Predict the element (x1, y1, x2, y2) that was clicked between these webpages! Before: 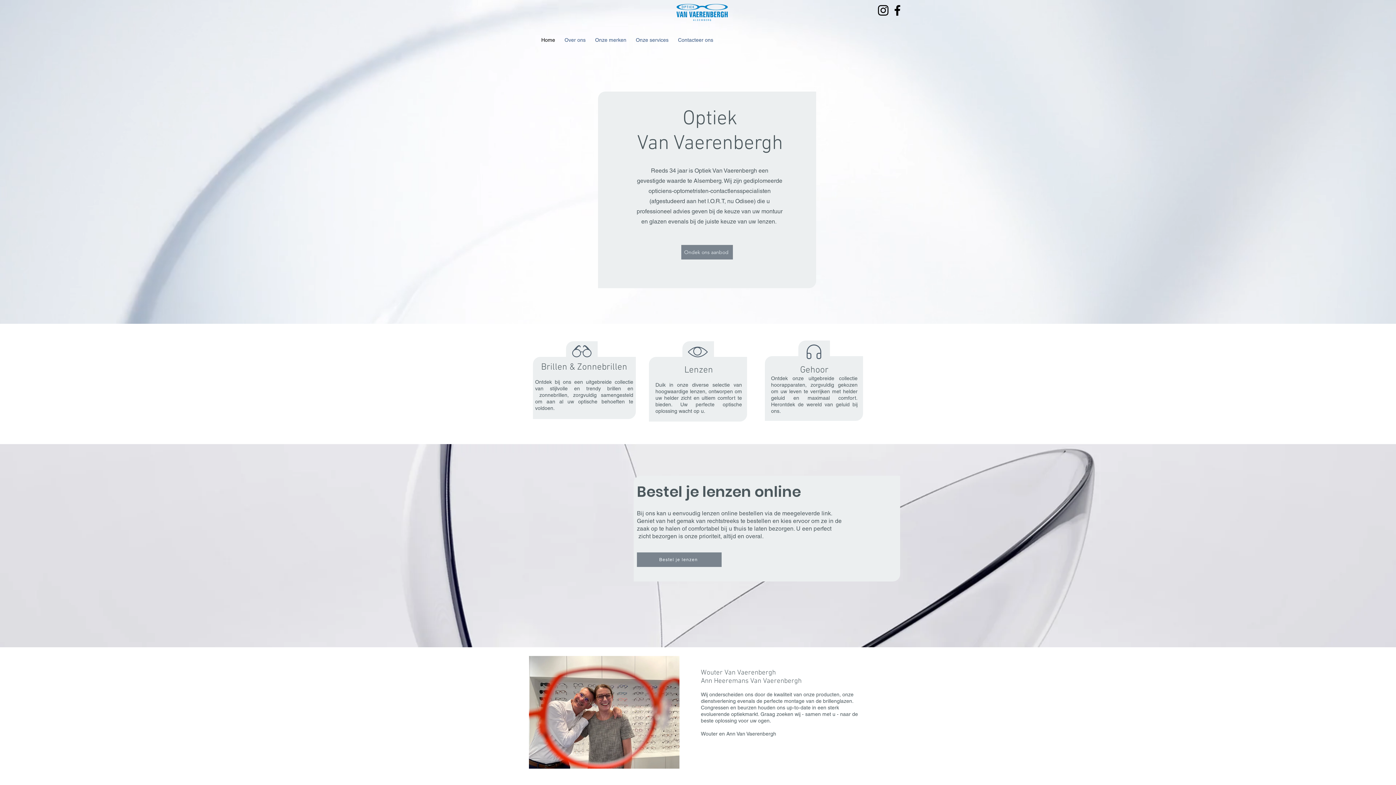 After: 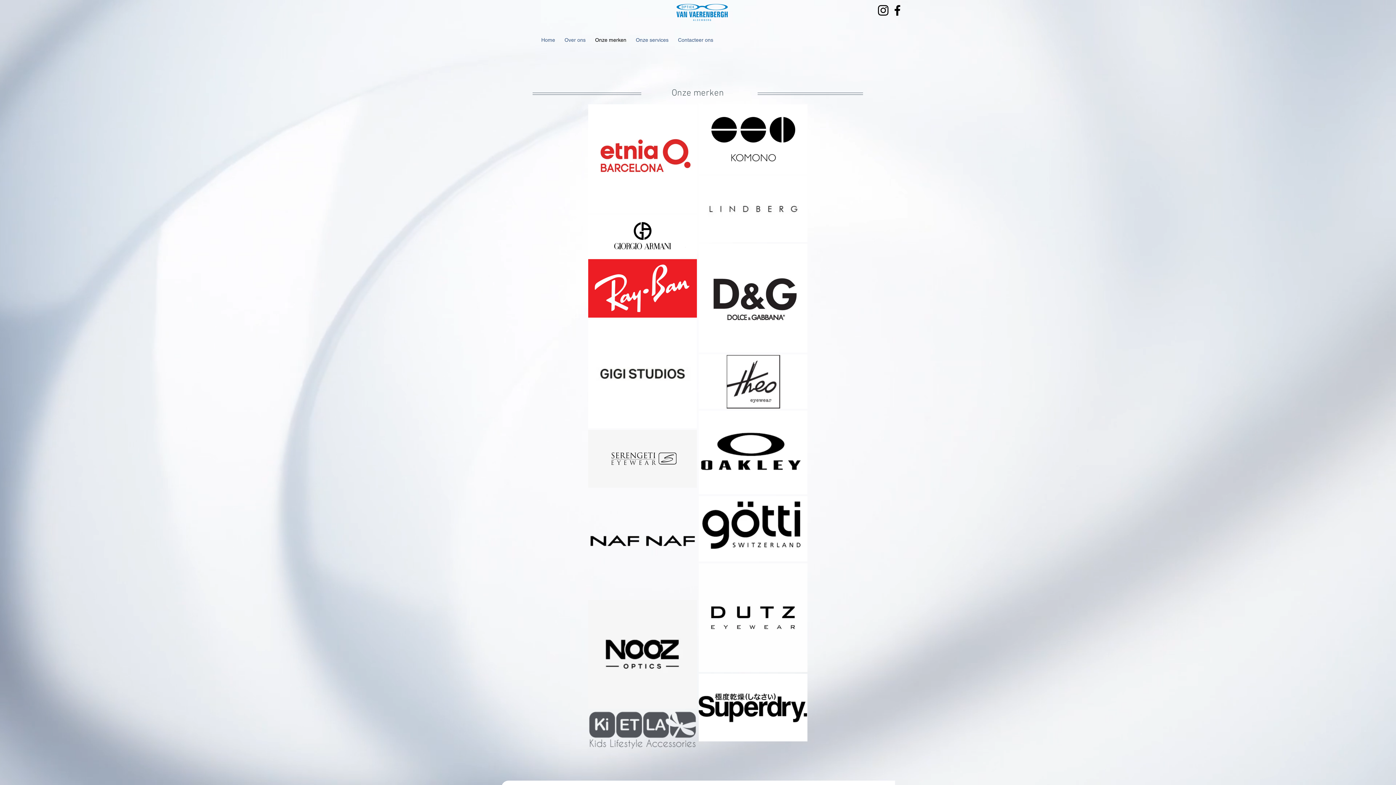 Action: bbox: (681, 245, 733, 259) label: Ondek ons aanbod